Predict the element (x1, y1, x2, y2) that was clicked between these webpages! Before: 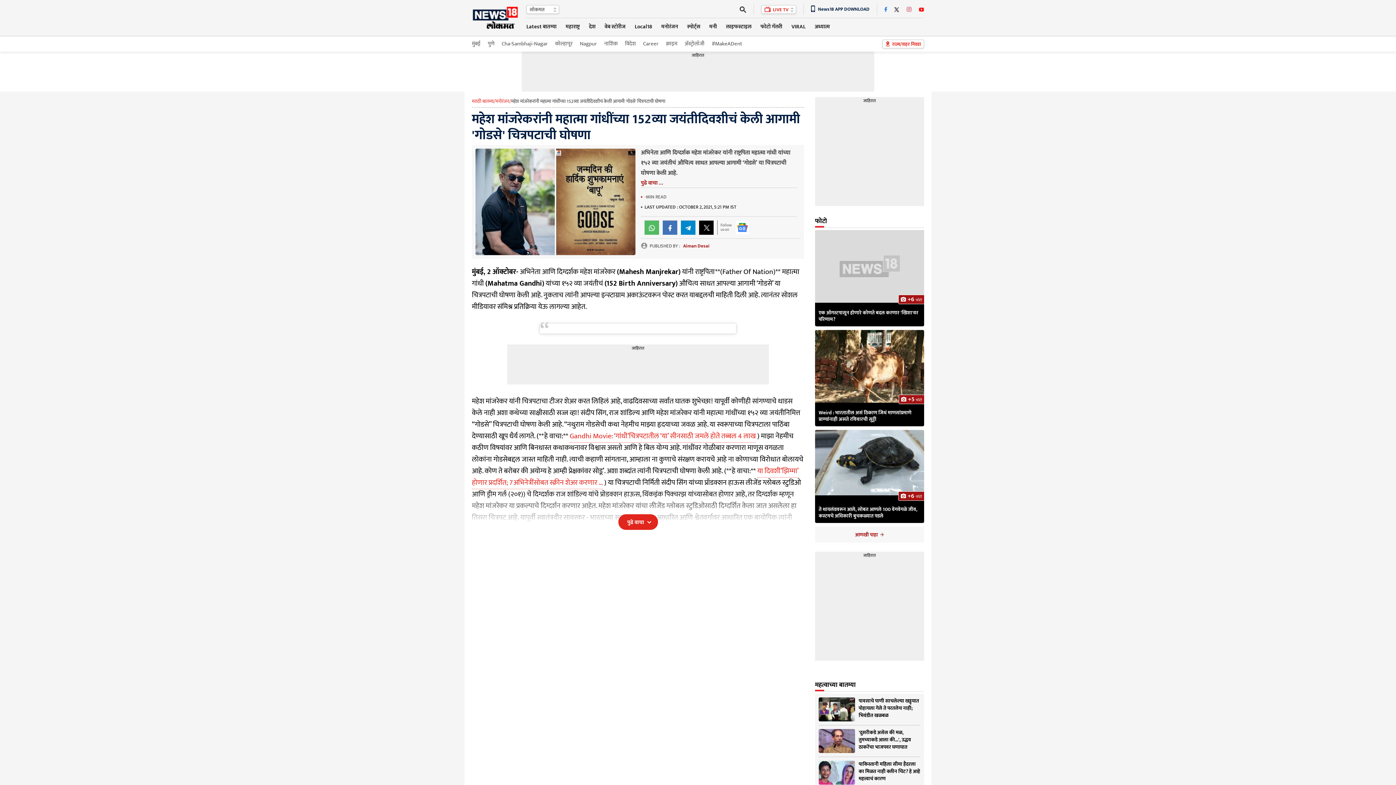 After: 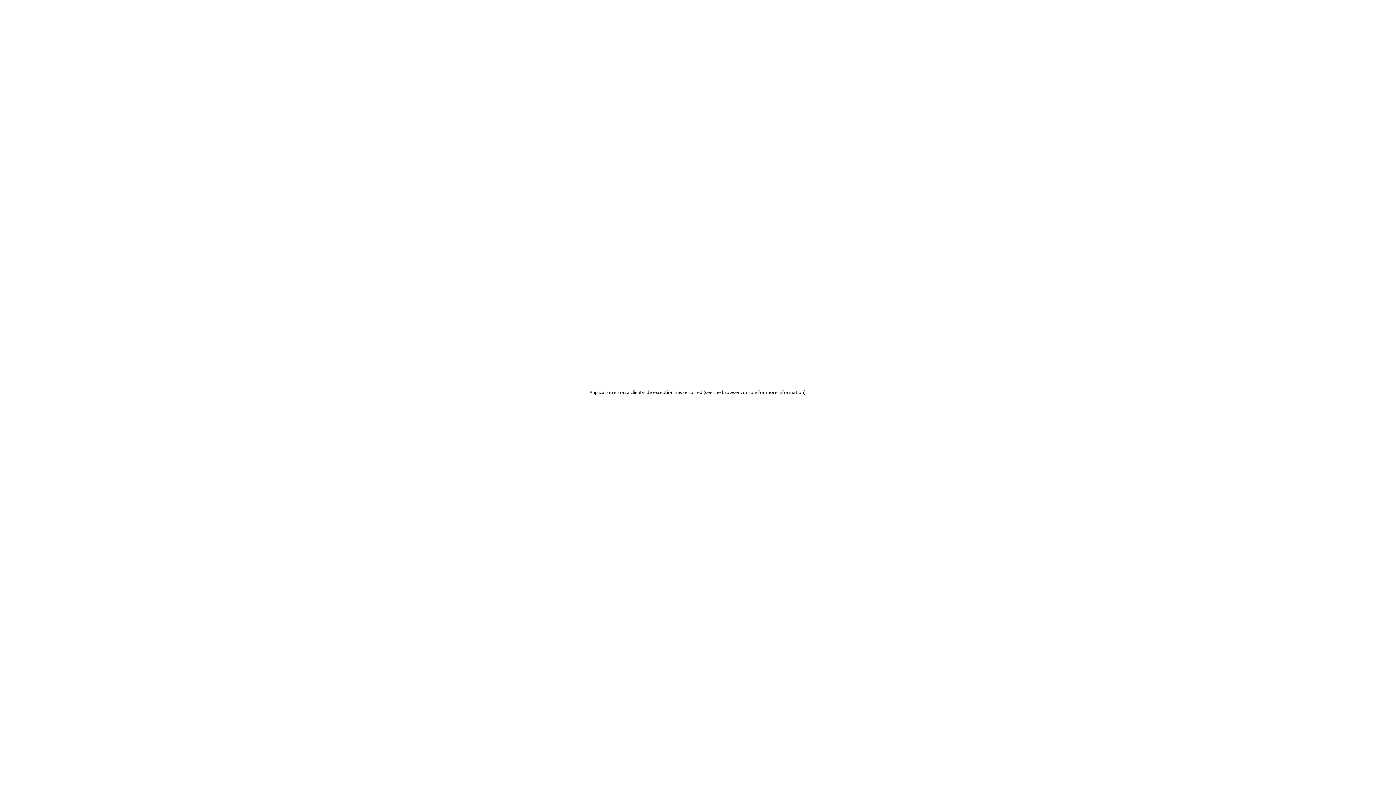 Action: label: मनी bbox: (709, 20, 717, 33)